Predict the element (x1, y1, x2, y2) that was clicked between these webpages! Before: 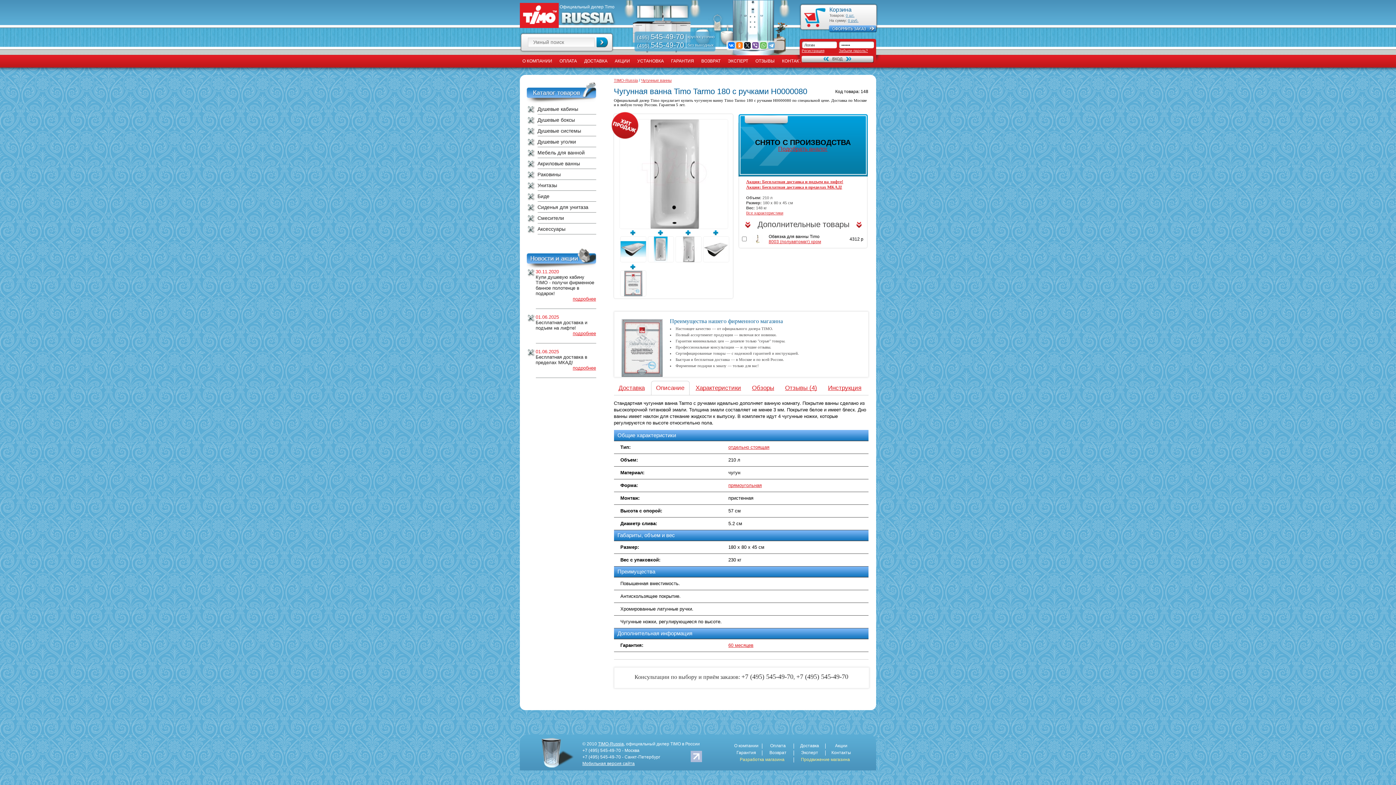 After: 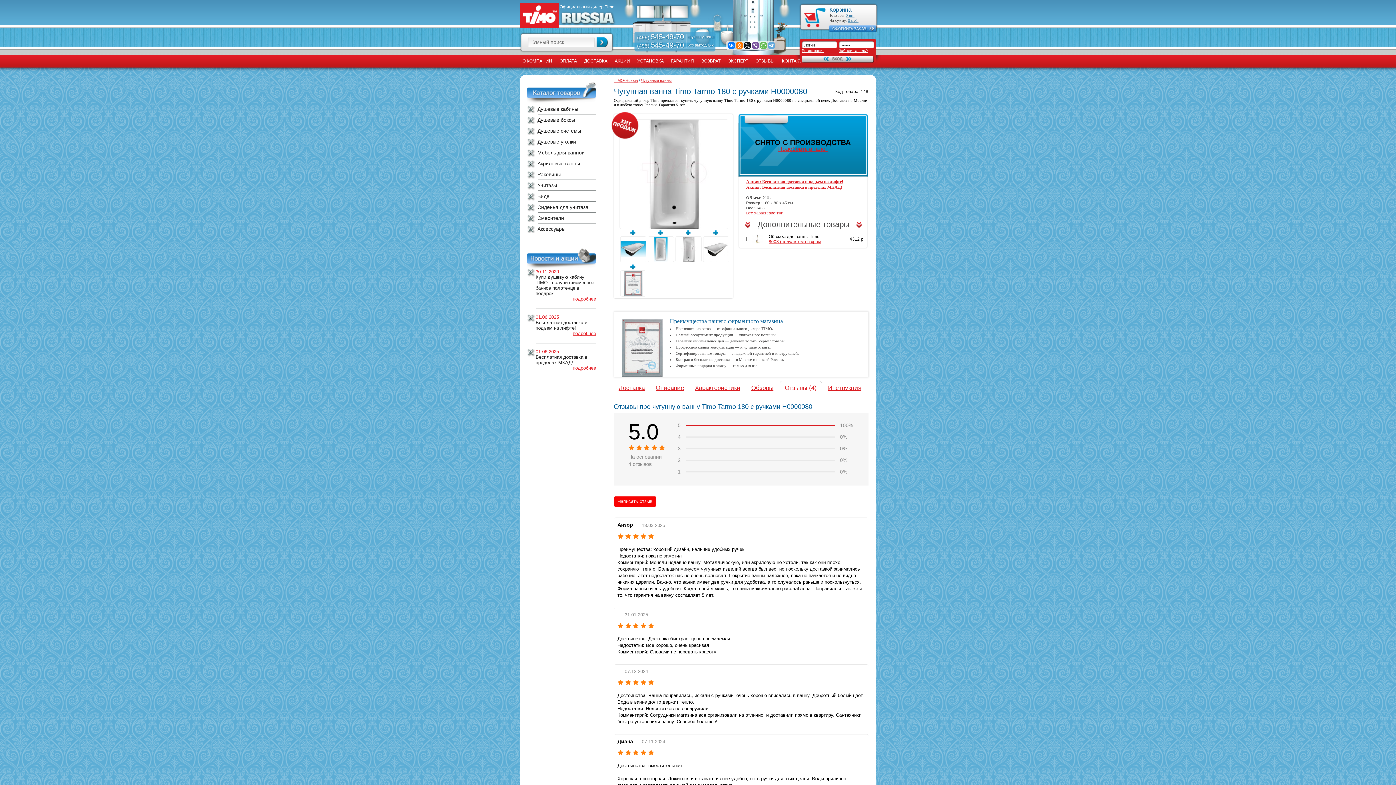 Action: bbox: (780, 381, 822, 395) label: Отзывы (4)